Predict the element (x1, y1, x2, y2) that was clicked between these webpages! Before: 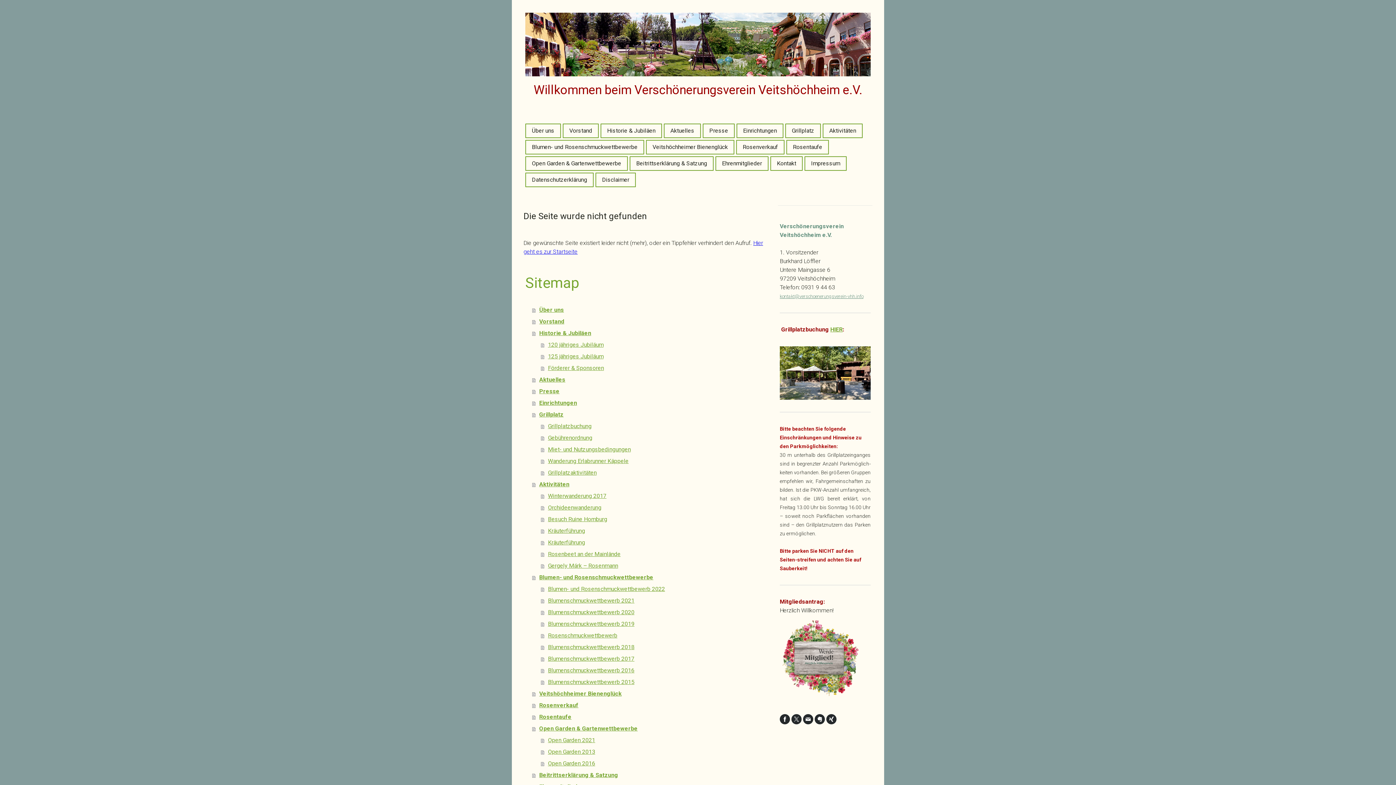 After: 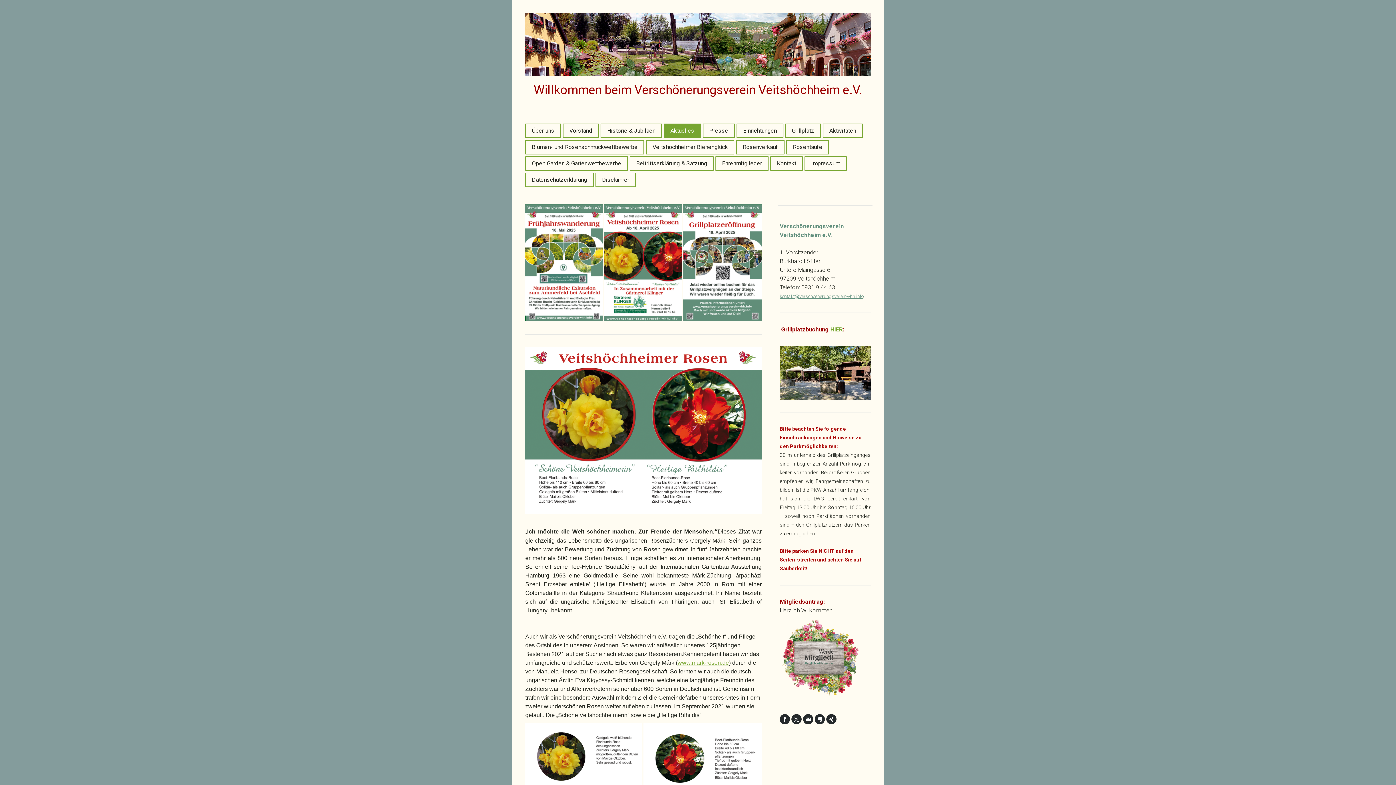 Action: bbox: (532, 374, 763, 385) label: Aktuelles